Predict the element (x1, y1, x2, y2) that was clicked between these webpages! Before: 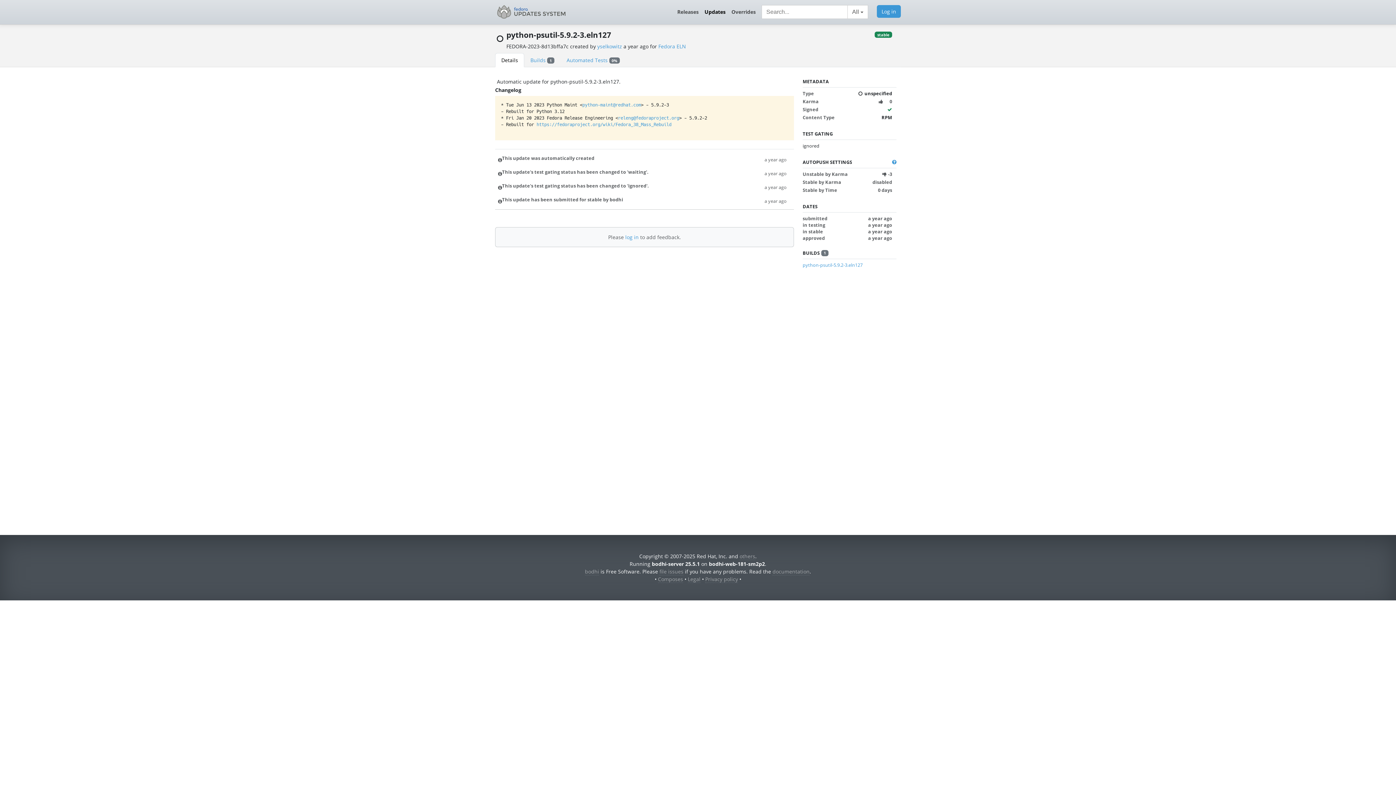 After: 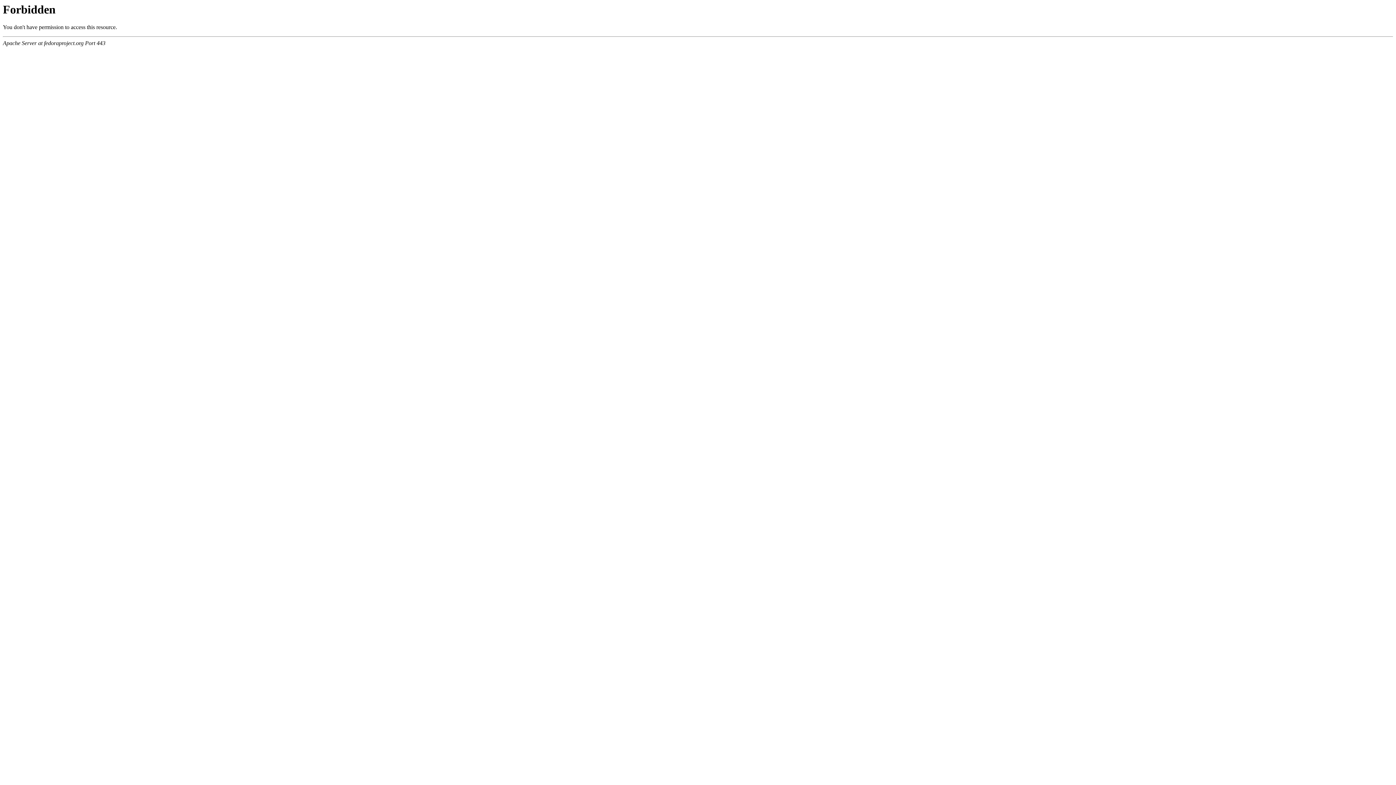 Action: bbox: (536, 122, 671, 127) label: https://fedoraproject.org/wiki/Fedora_38_Mass_Rebuild